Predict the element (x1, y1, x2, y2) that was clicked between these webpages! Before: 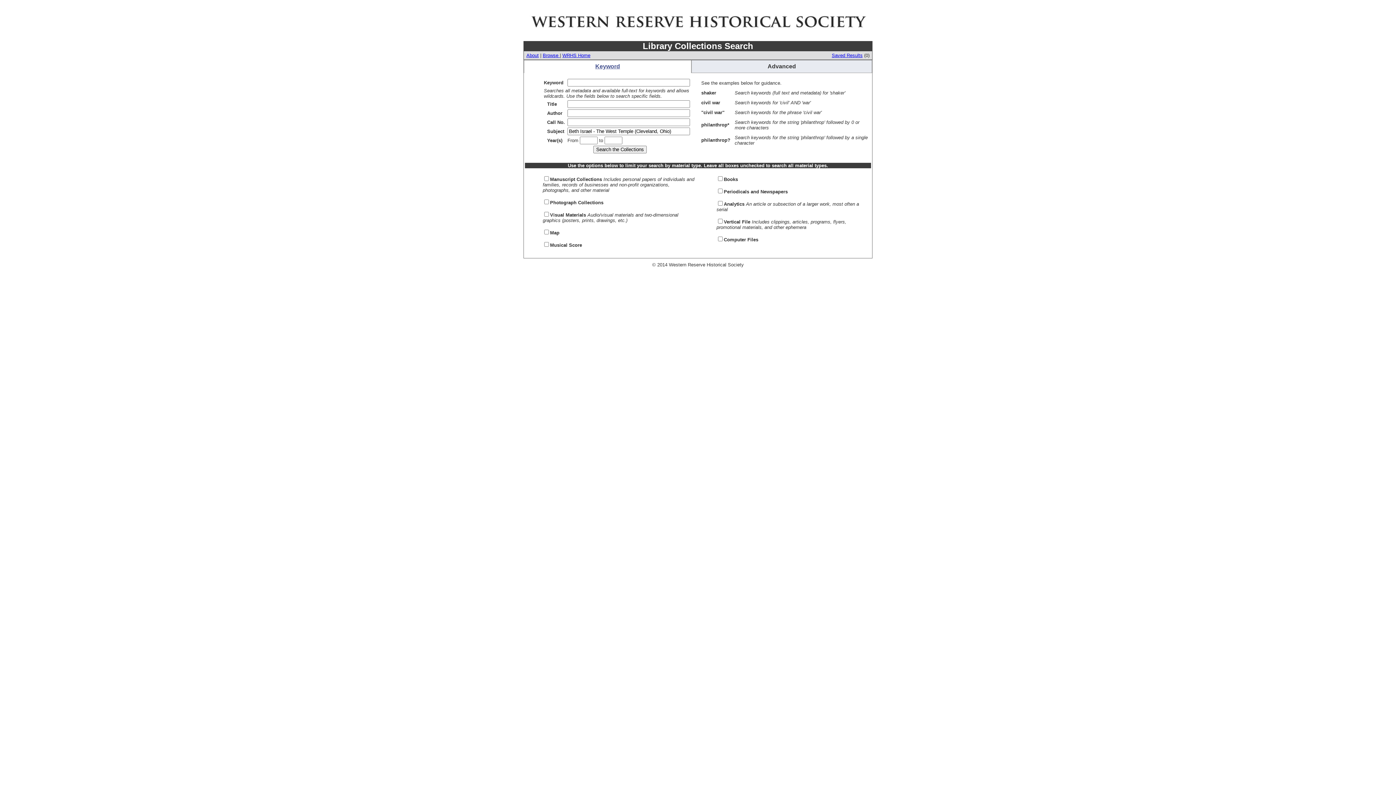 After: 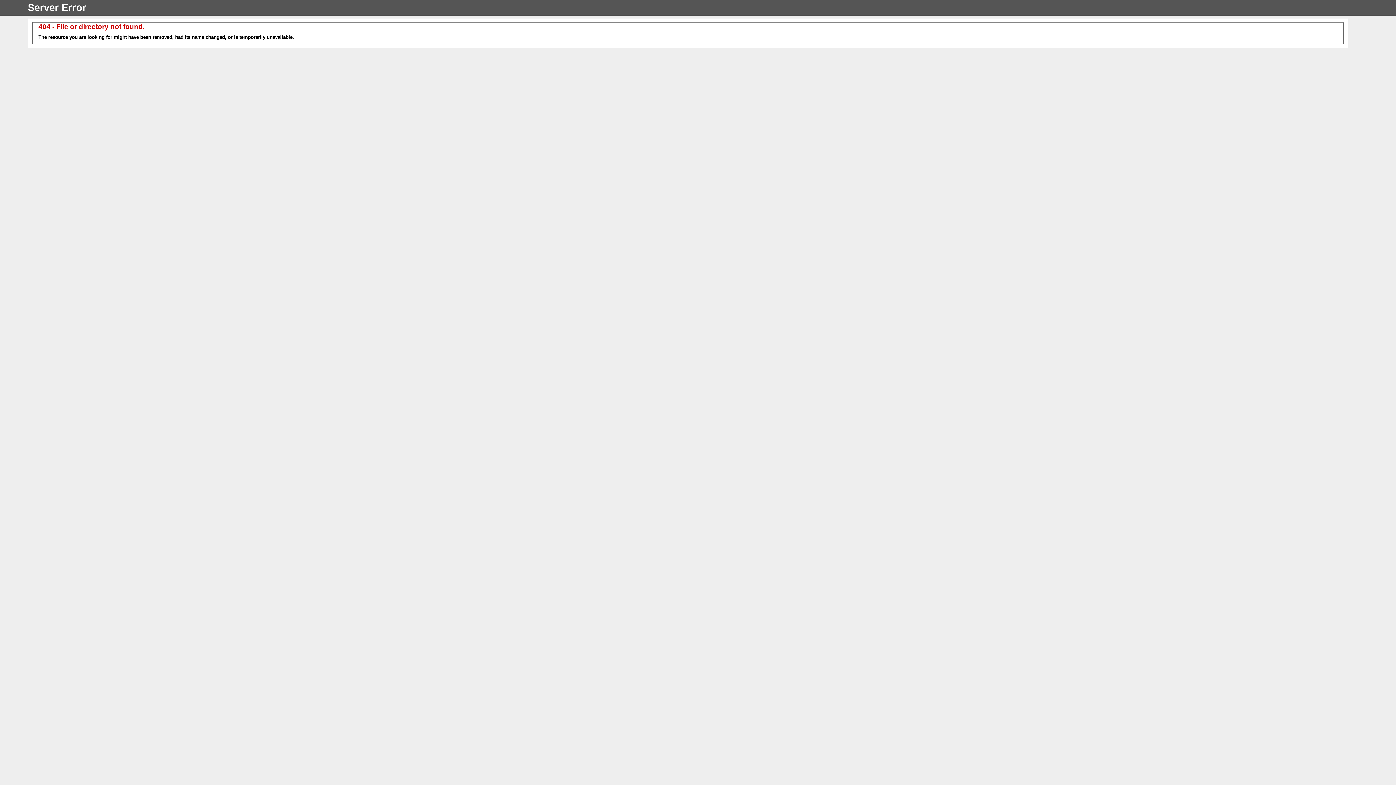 Action: bbox: (526, 52, 538, 58) label: About